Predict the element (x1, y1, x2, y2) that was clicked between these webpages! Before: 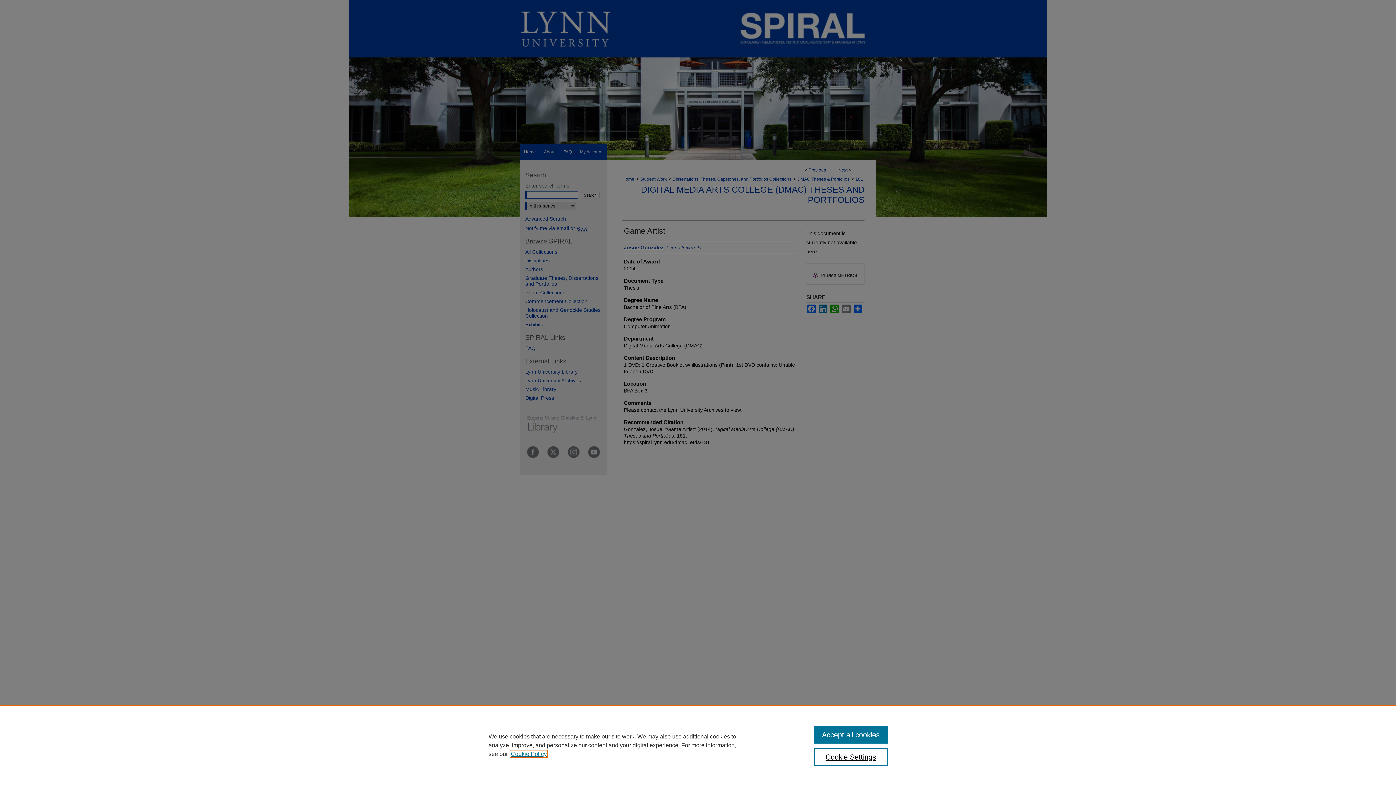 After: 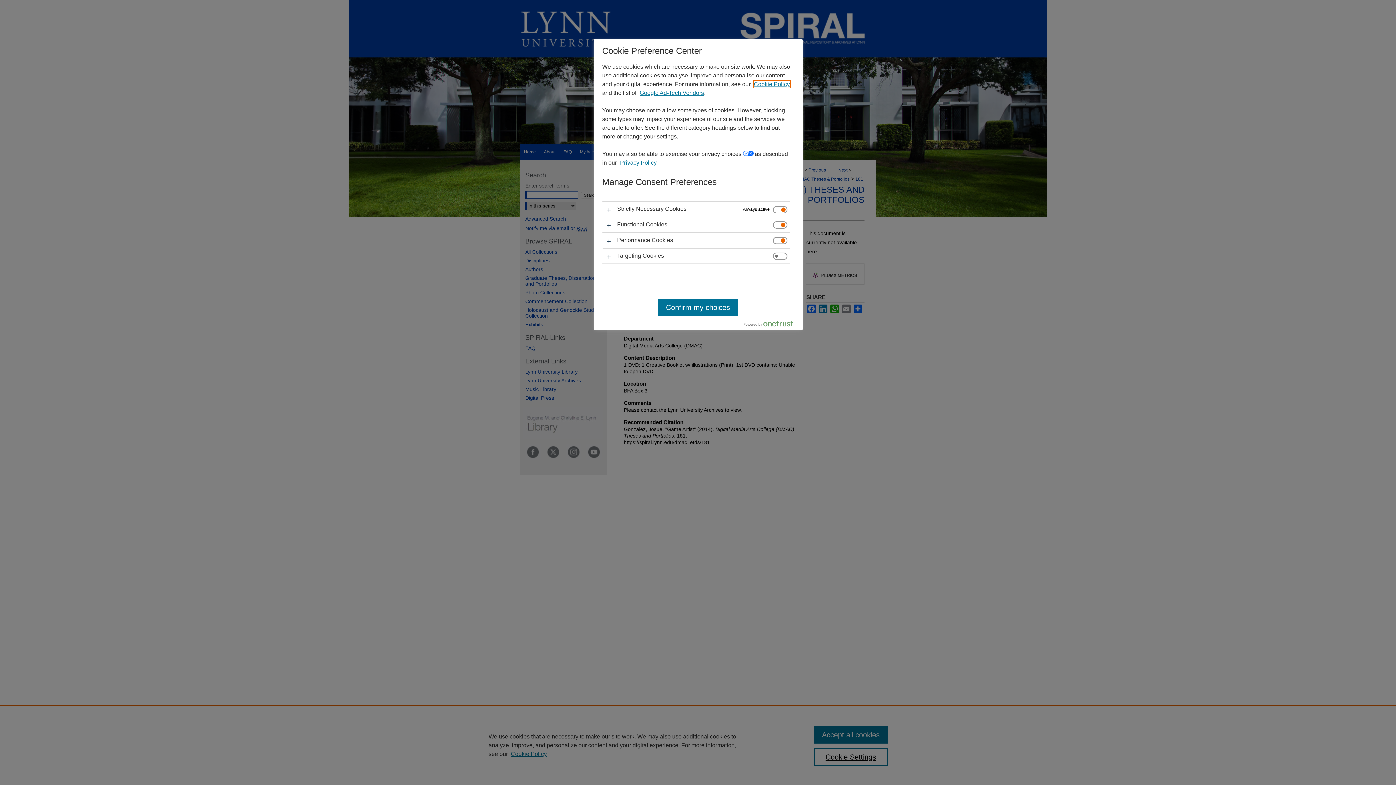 Action: label: Cookie Settings bbox: (814, 748, 887, 766)